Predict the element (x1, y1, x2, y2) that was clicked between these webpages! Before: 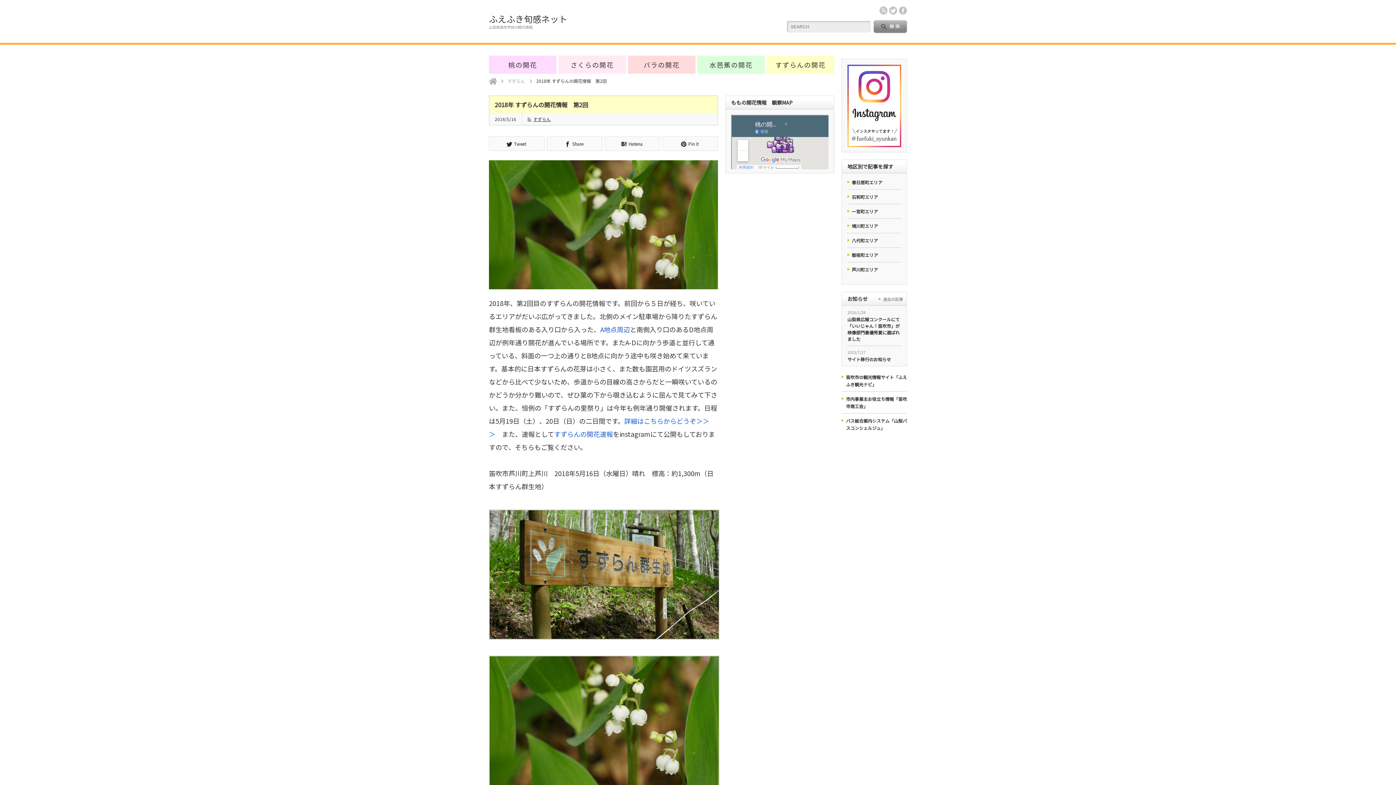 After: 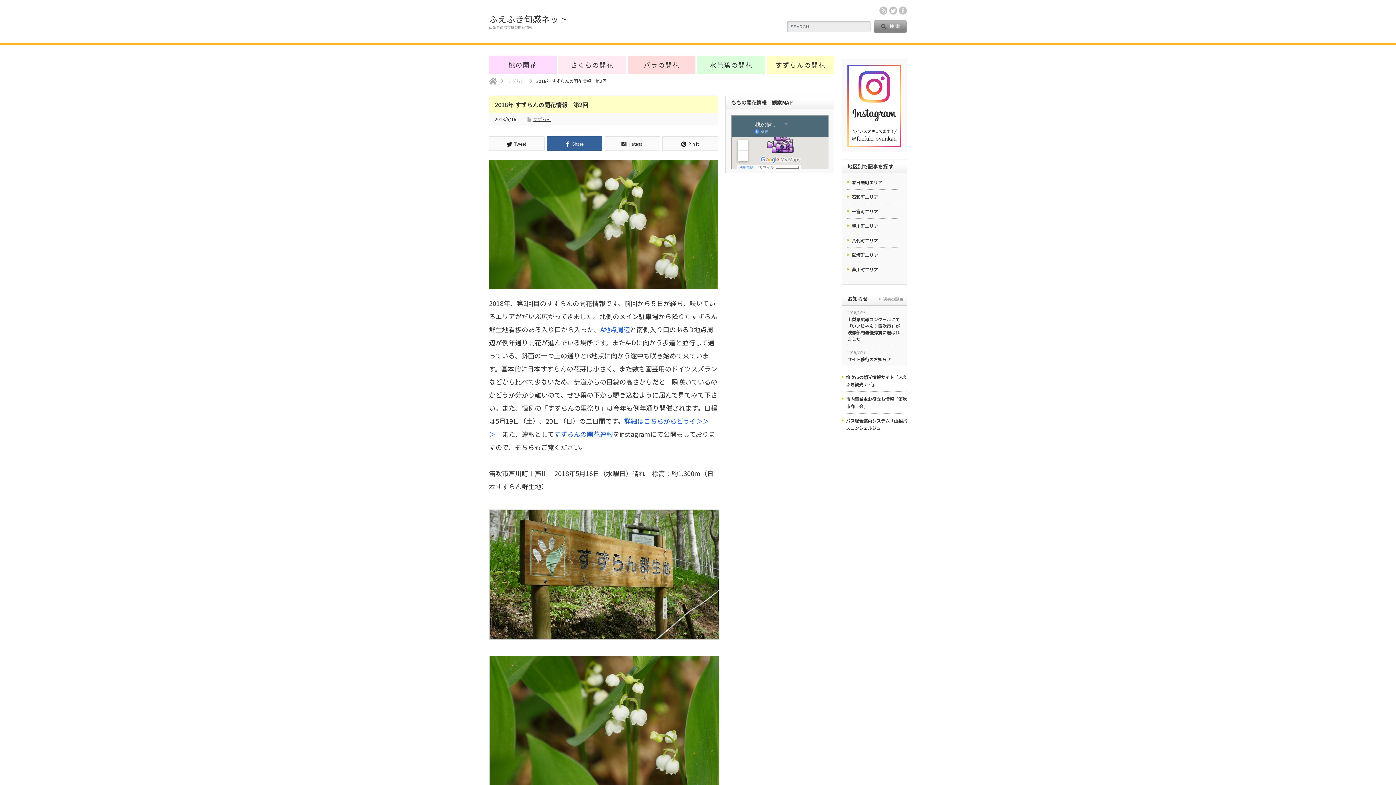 Action: bbox: (546, 136, 602, 150) label: Share